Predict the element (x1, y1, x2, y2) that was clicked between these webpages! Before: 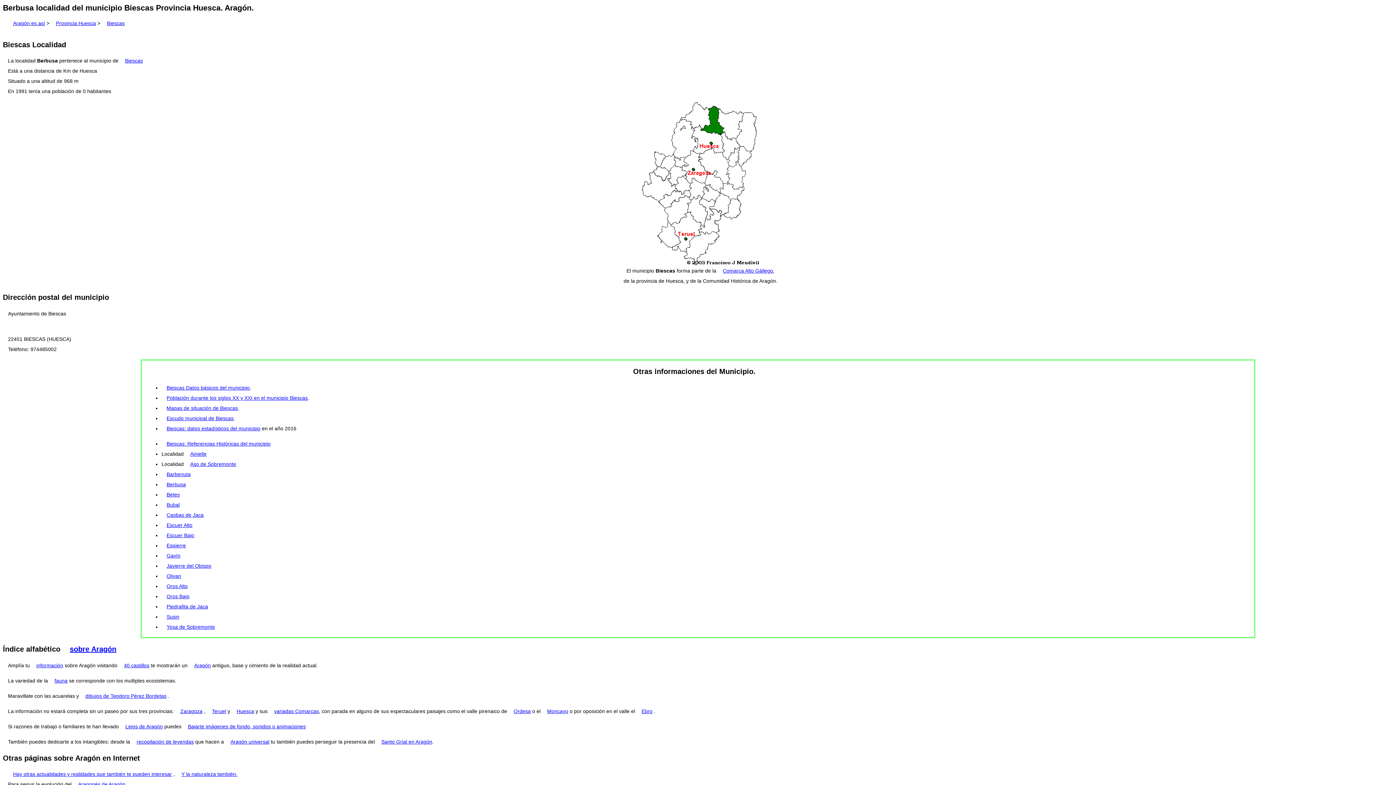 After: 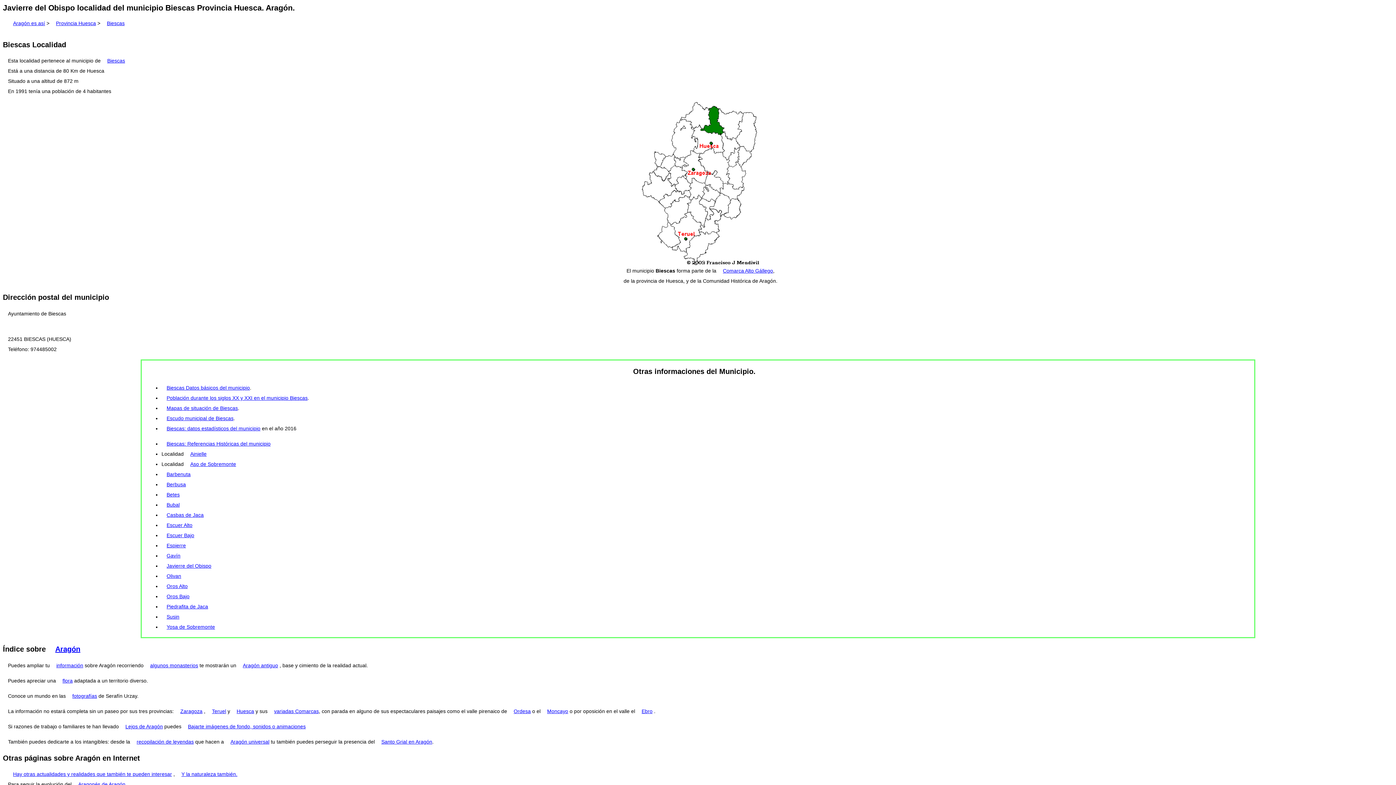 Action: label: Javierre del Obispo bbox: (166, 563, 211, 569)